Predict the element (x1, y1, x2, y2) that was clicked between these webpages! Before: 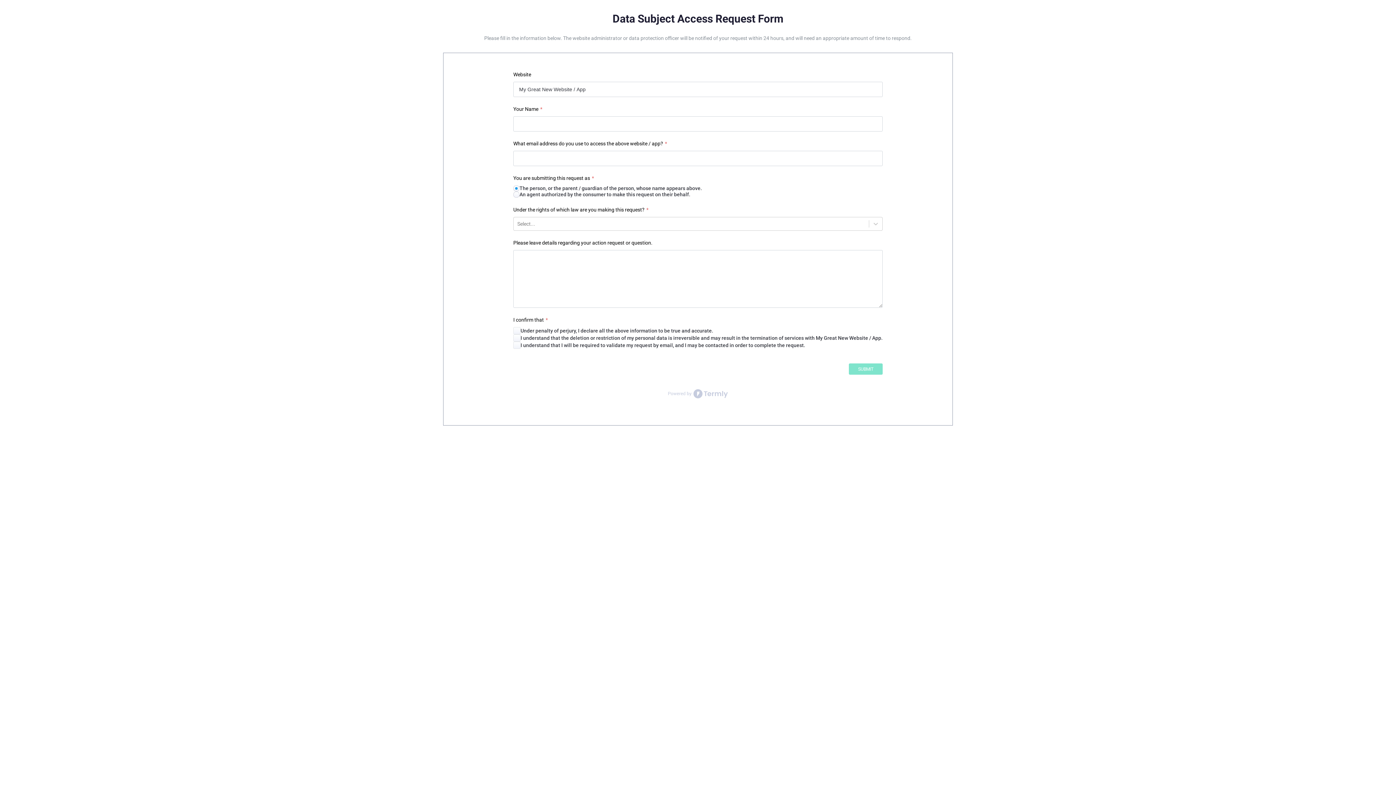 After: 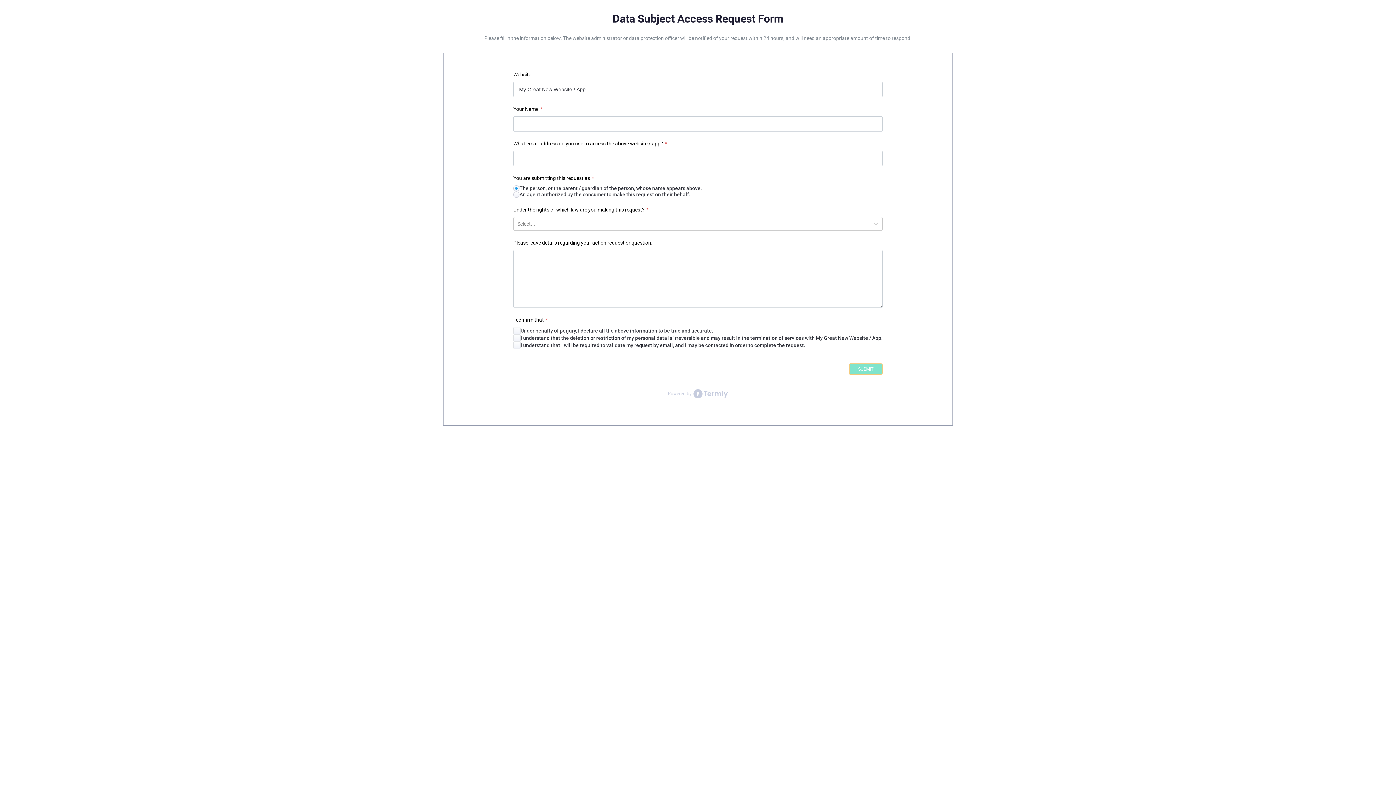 Action: label: SUBMIT bbox: (849, 363, 882, 375)